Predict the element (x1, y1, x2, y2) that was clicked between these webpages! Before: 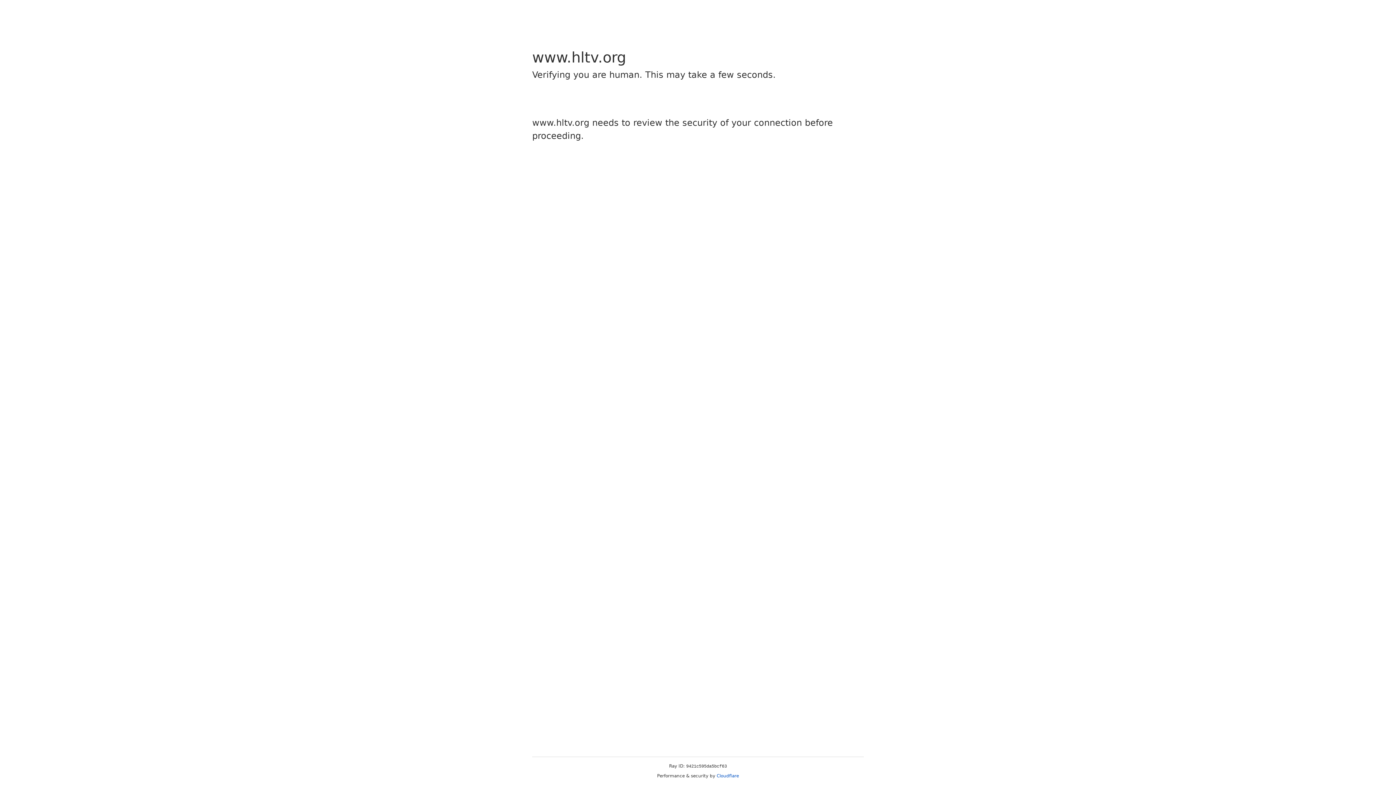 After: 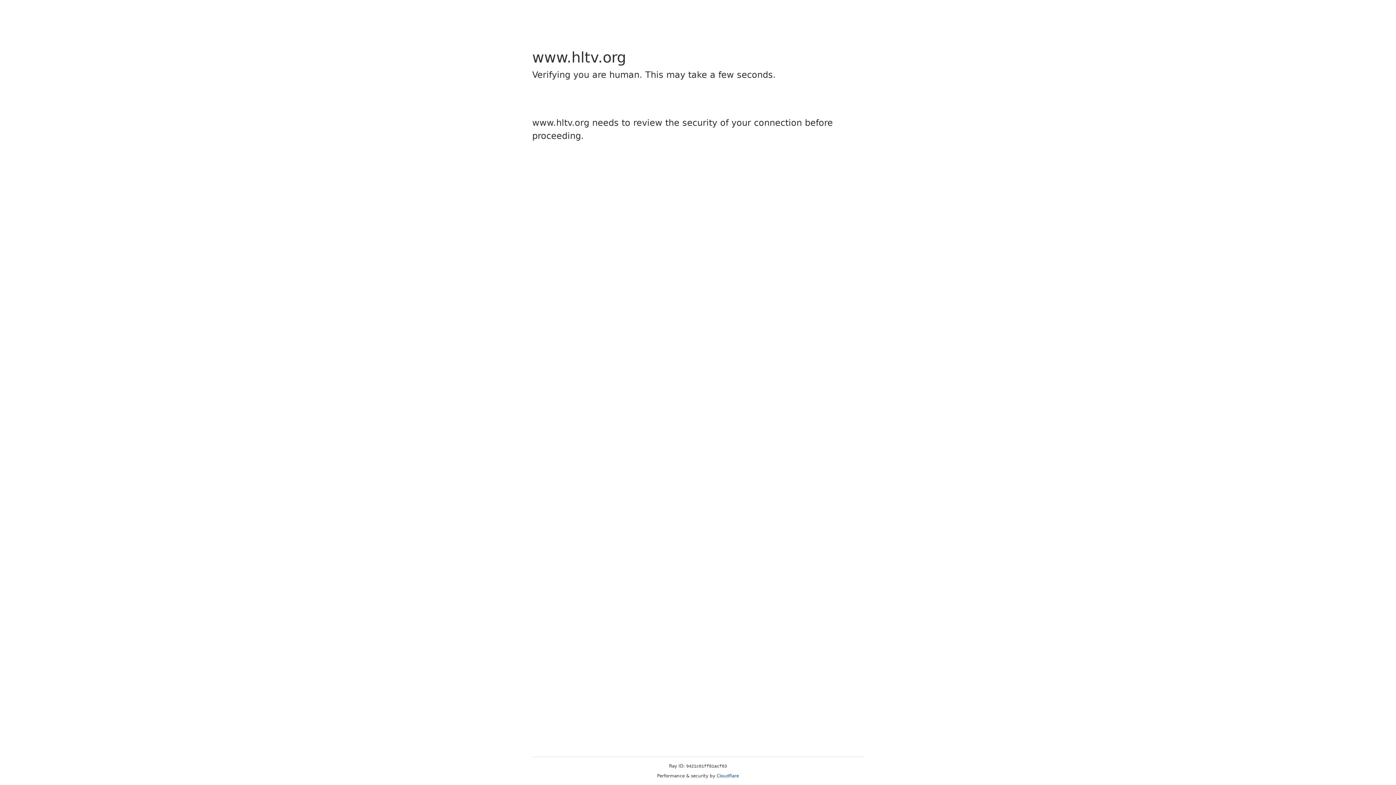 Action: bbox: (716, 773, 739, 778) label: Cloudflare